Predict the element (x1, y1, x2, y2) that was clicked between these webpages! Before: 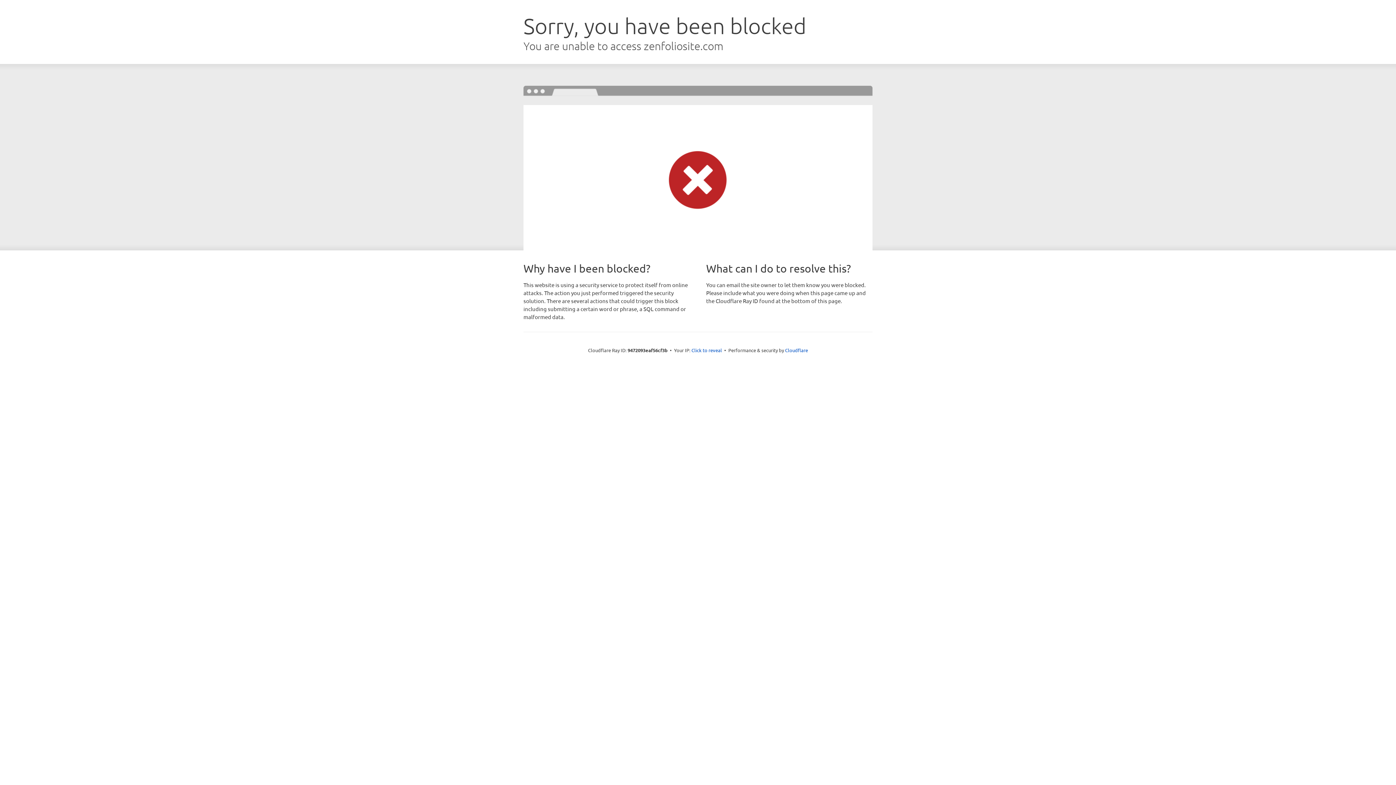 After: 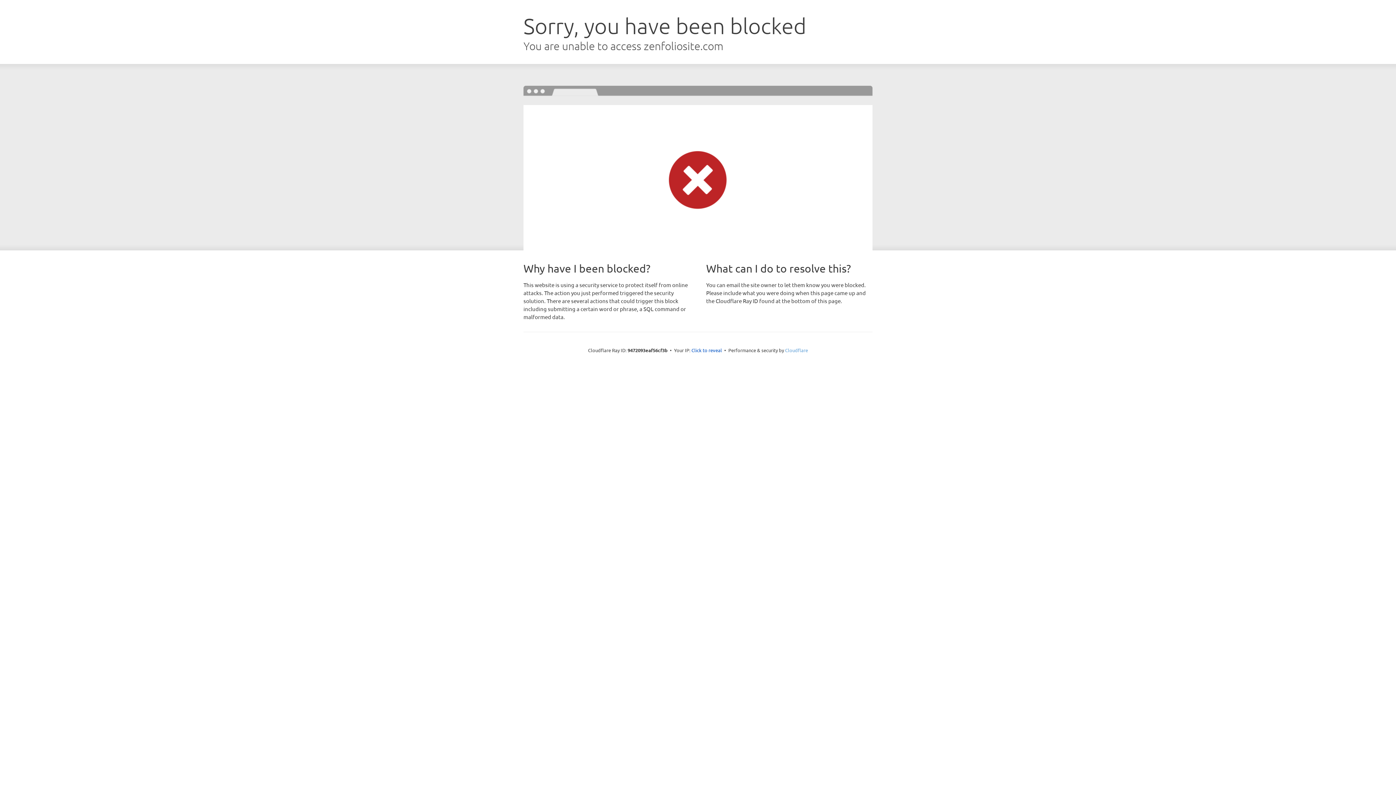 Action: label: Cloudflare bbox: (785, 347, 808, 353)